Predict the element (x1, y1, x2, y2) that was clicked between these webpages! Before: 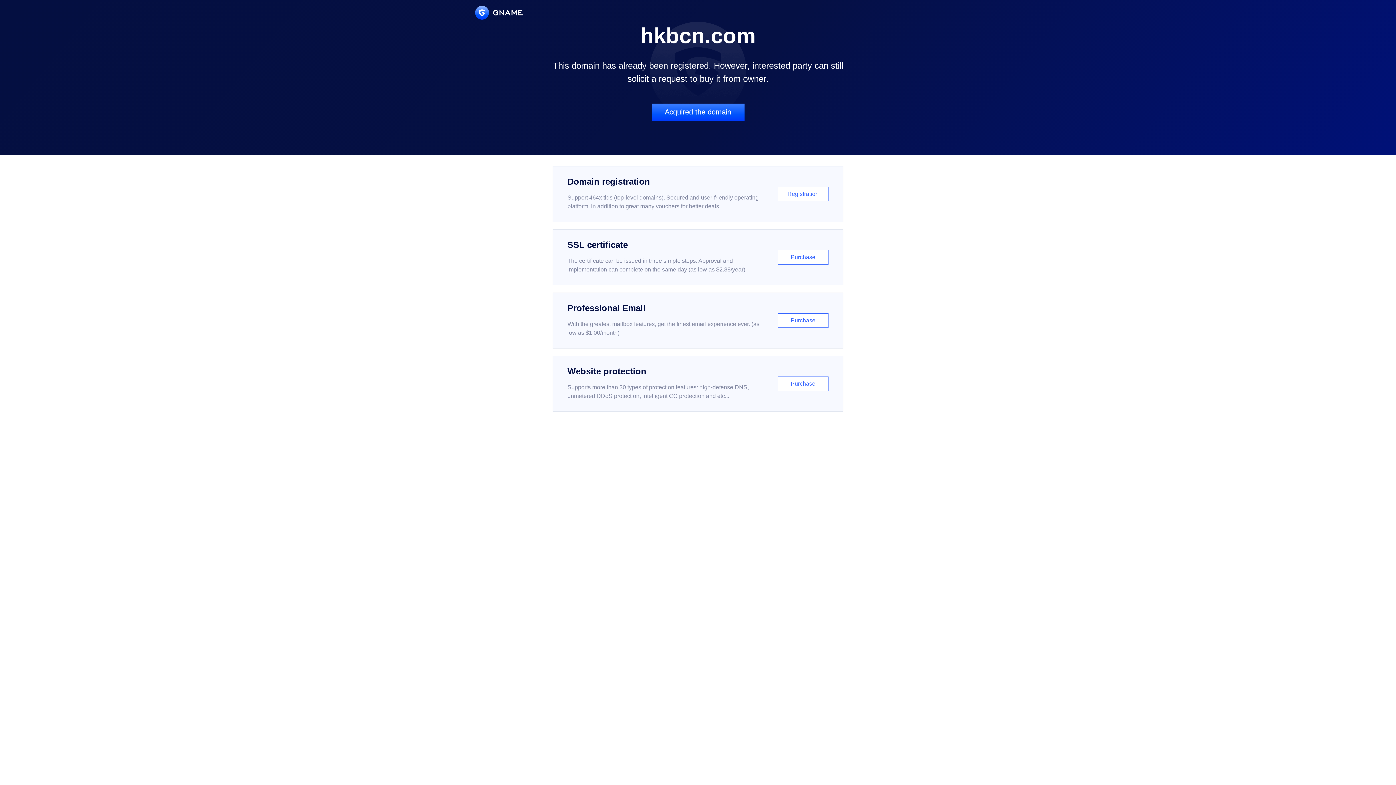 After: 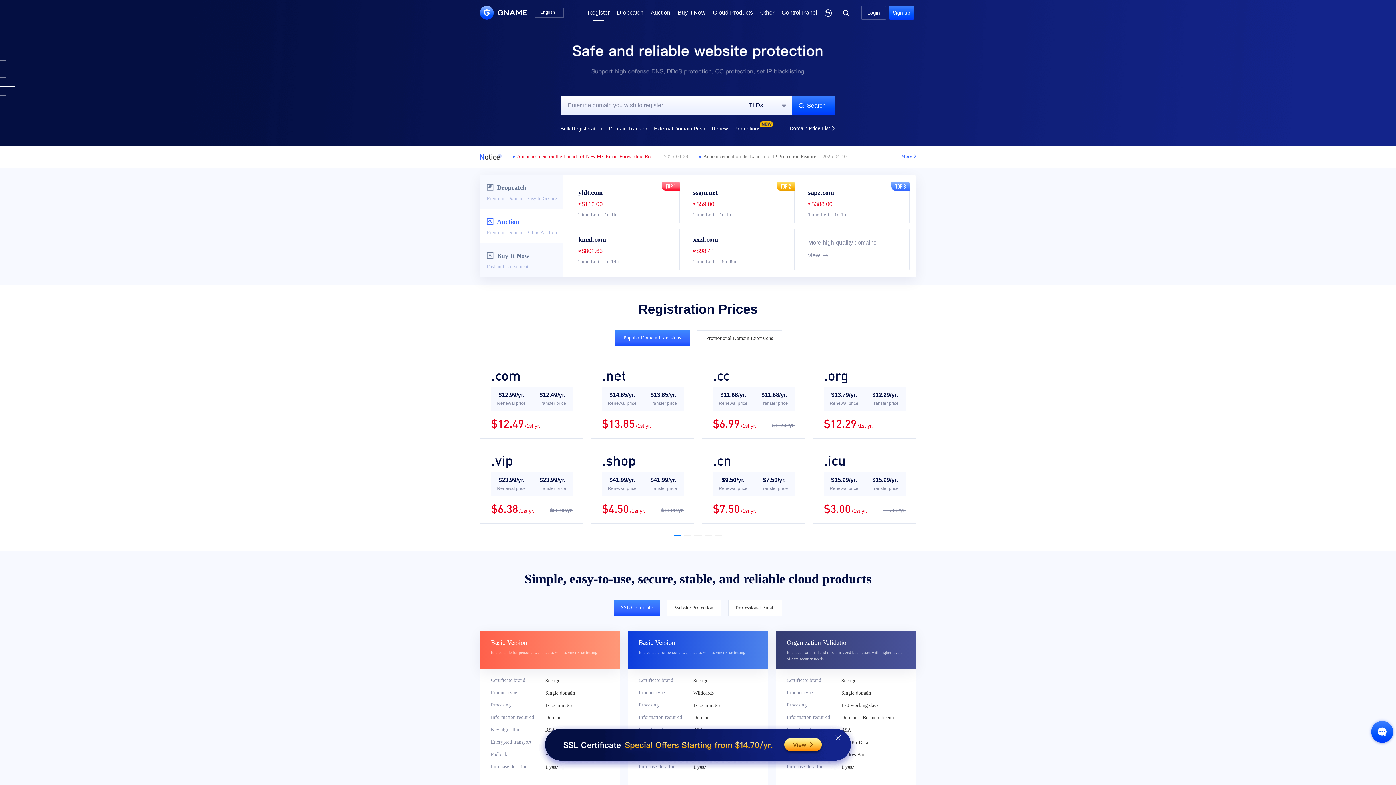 Action: label: Domain registration

Support 464x tlds (top-level domains). Secured and user-friendly operating platform, in addition to great many vouchers for better deals.

Registration bbox: (552, 166, 843, 222)